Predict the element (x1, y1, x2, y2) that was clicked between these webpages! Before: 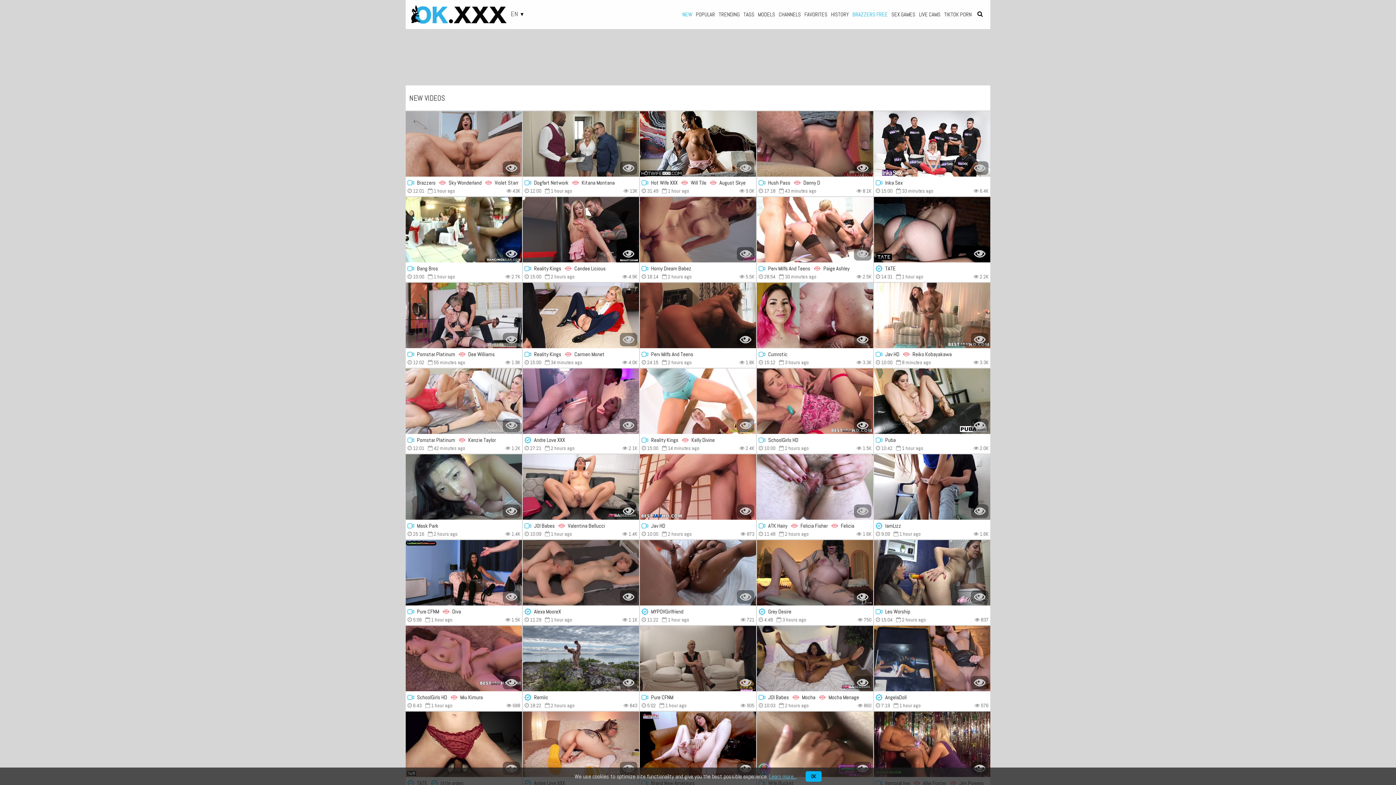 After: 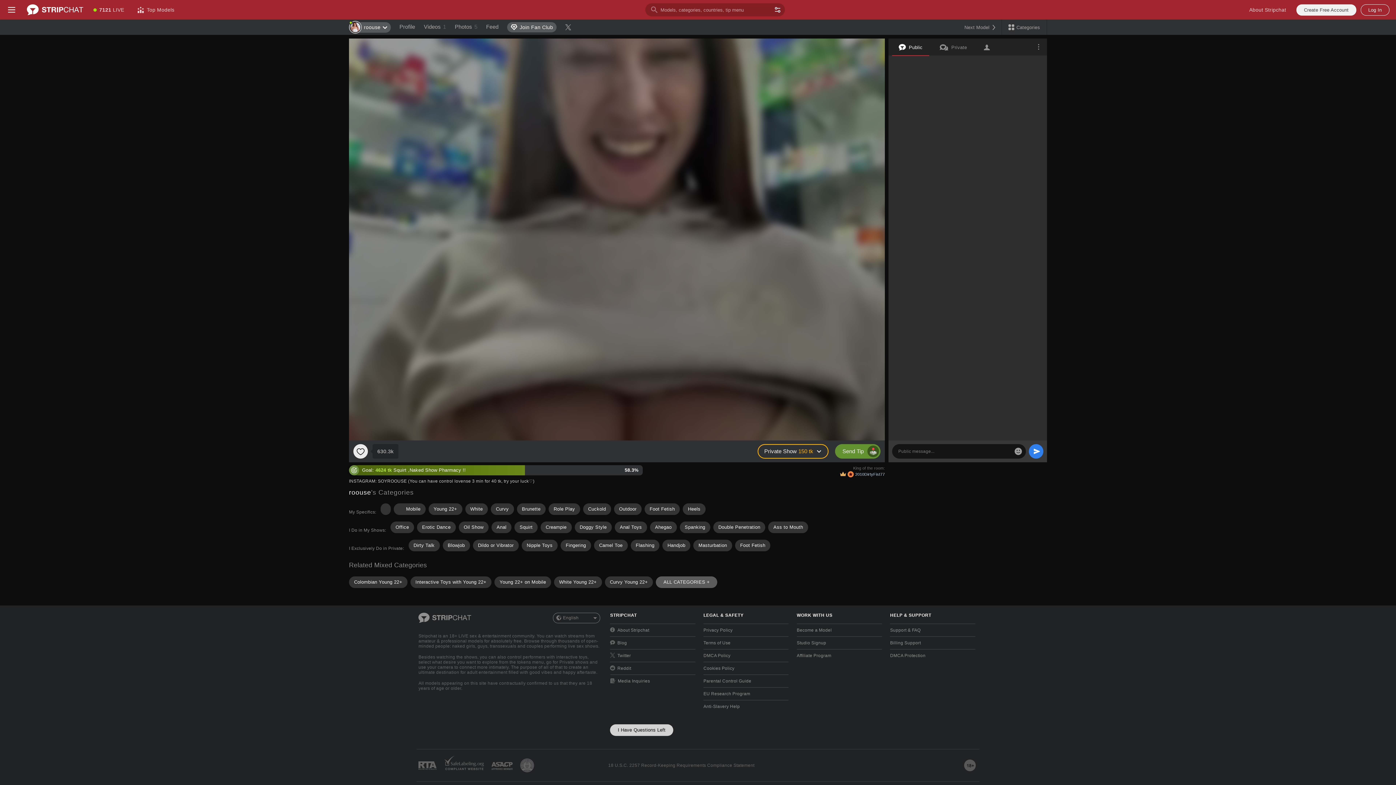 Action: bbox: (522, 111, 639, 176)